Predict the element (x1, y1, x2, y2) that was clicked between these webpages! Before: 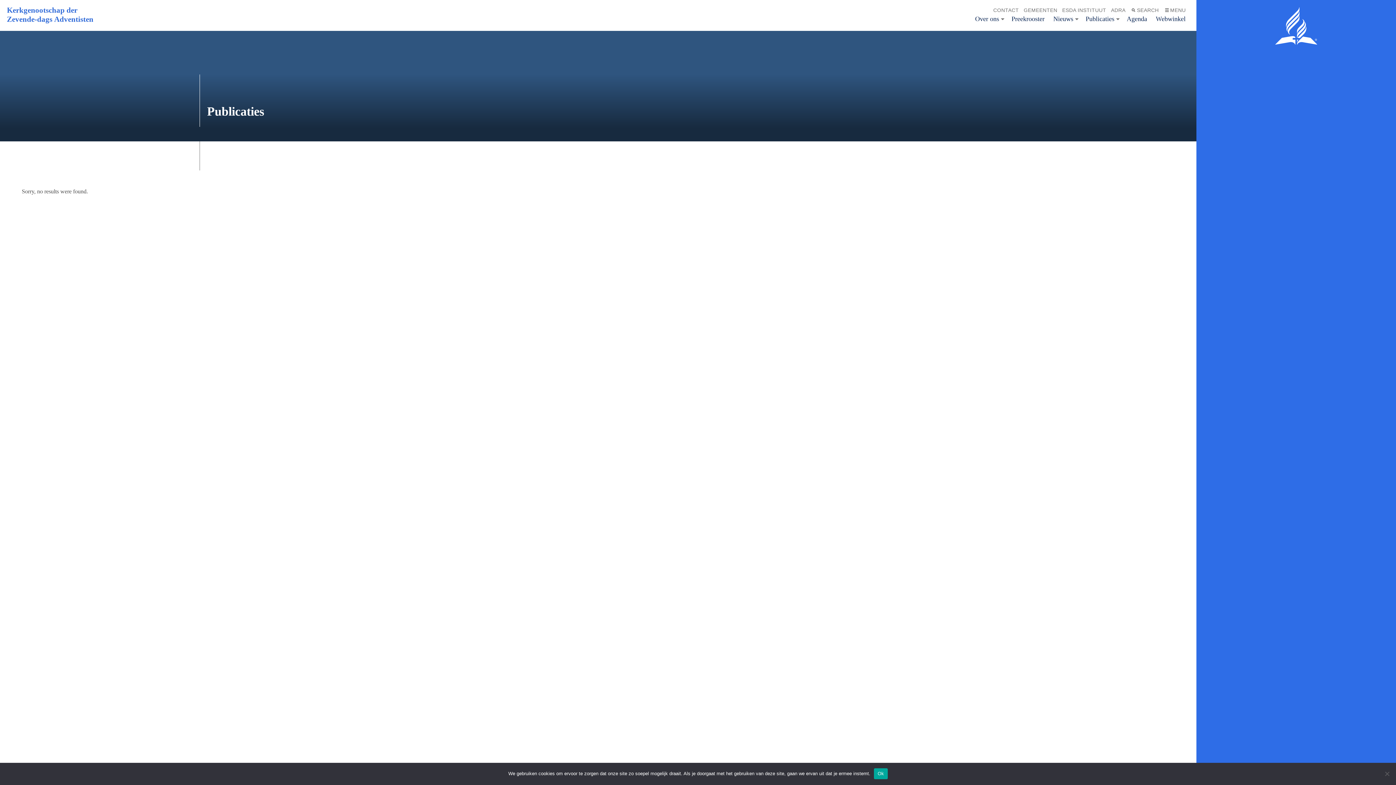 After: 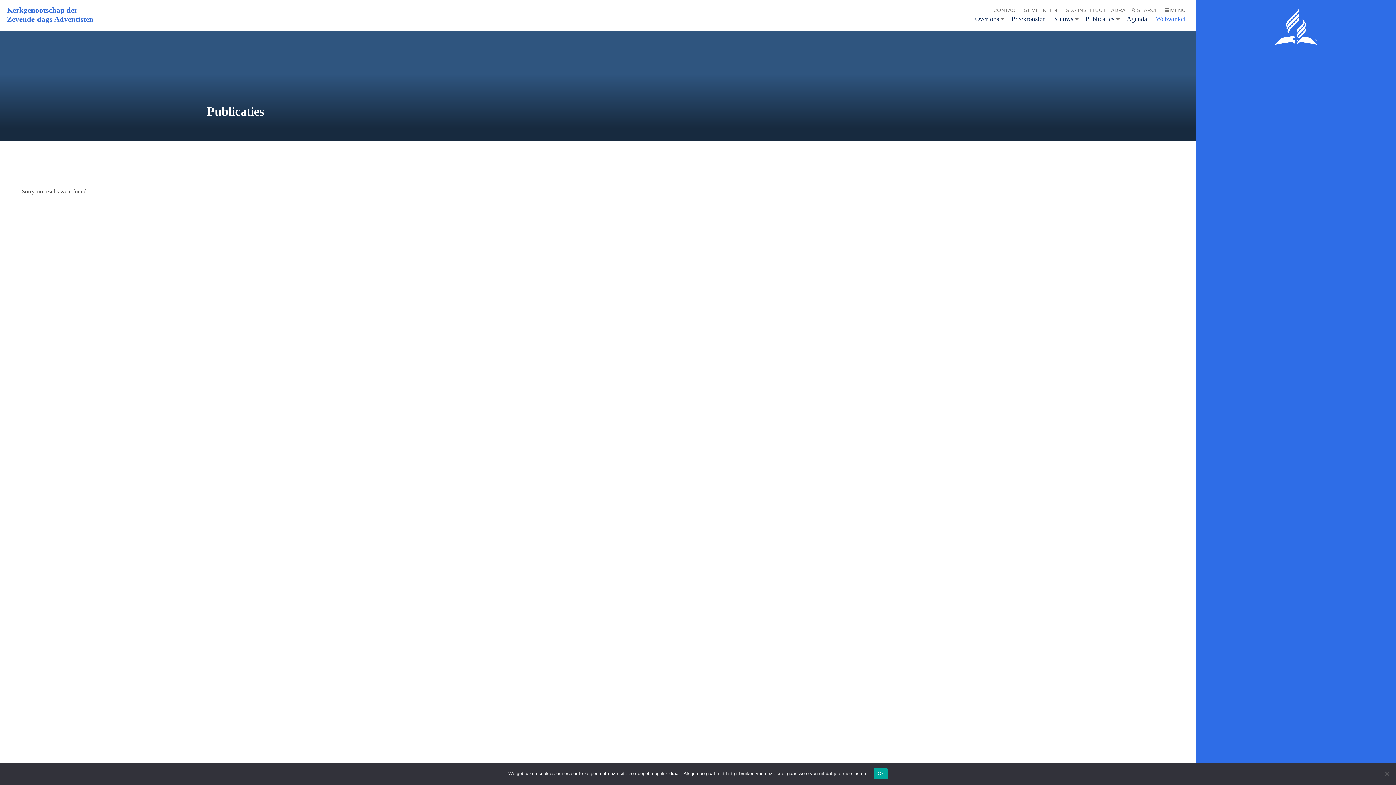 Action: bbox: (1152, 10, 1189, 27) label: Webwinkel